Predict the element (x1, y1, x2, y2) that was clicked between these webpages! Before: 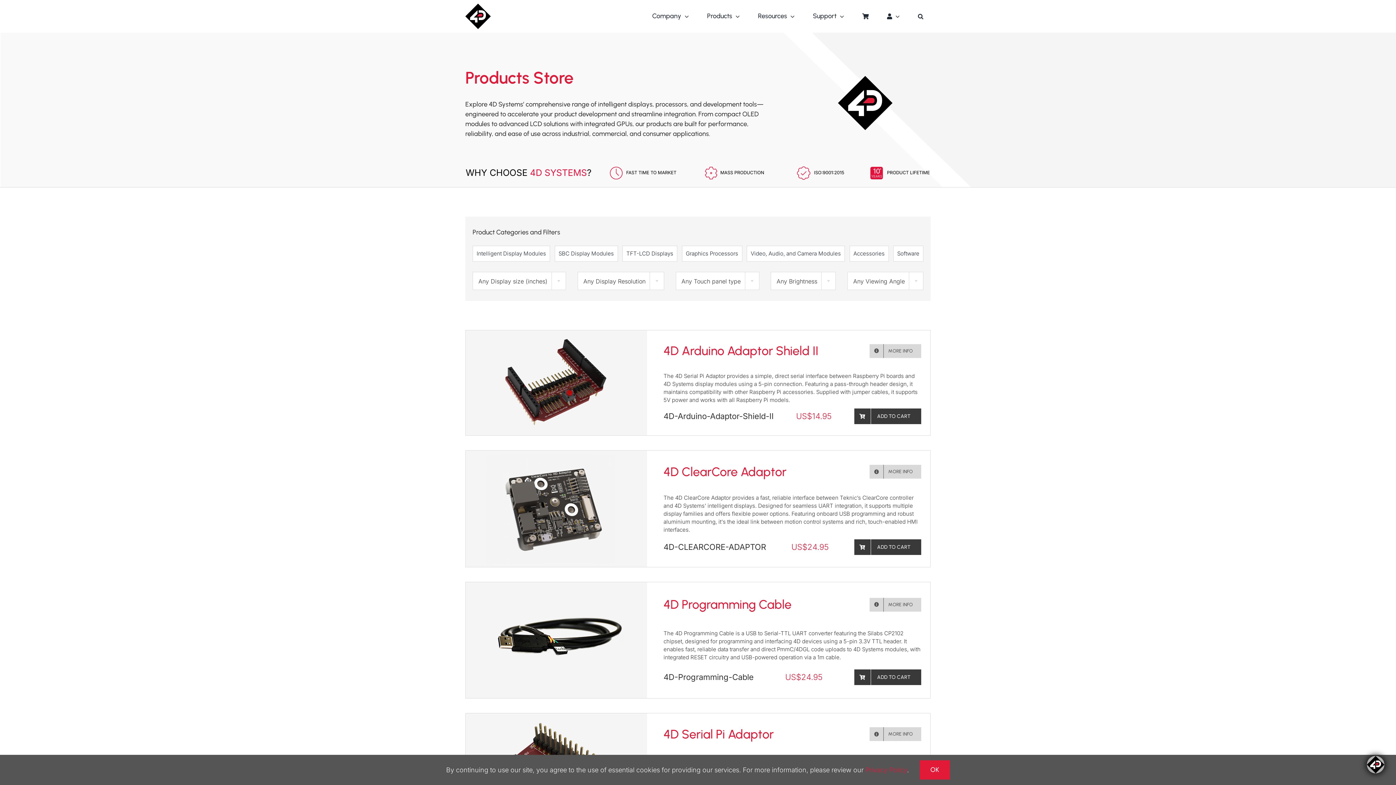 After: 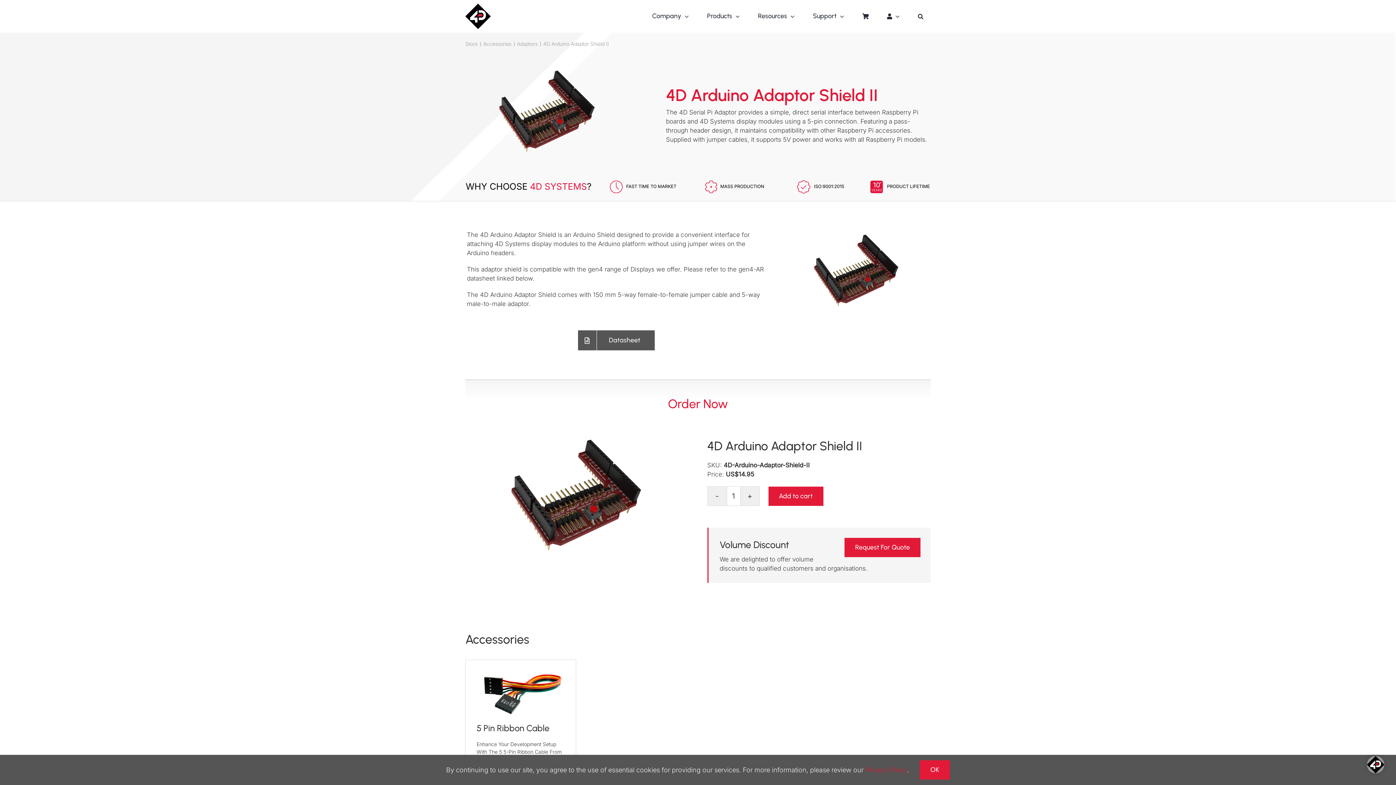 Action: bbox: (465, 330, 647, 435)